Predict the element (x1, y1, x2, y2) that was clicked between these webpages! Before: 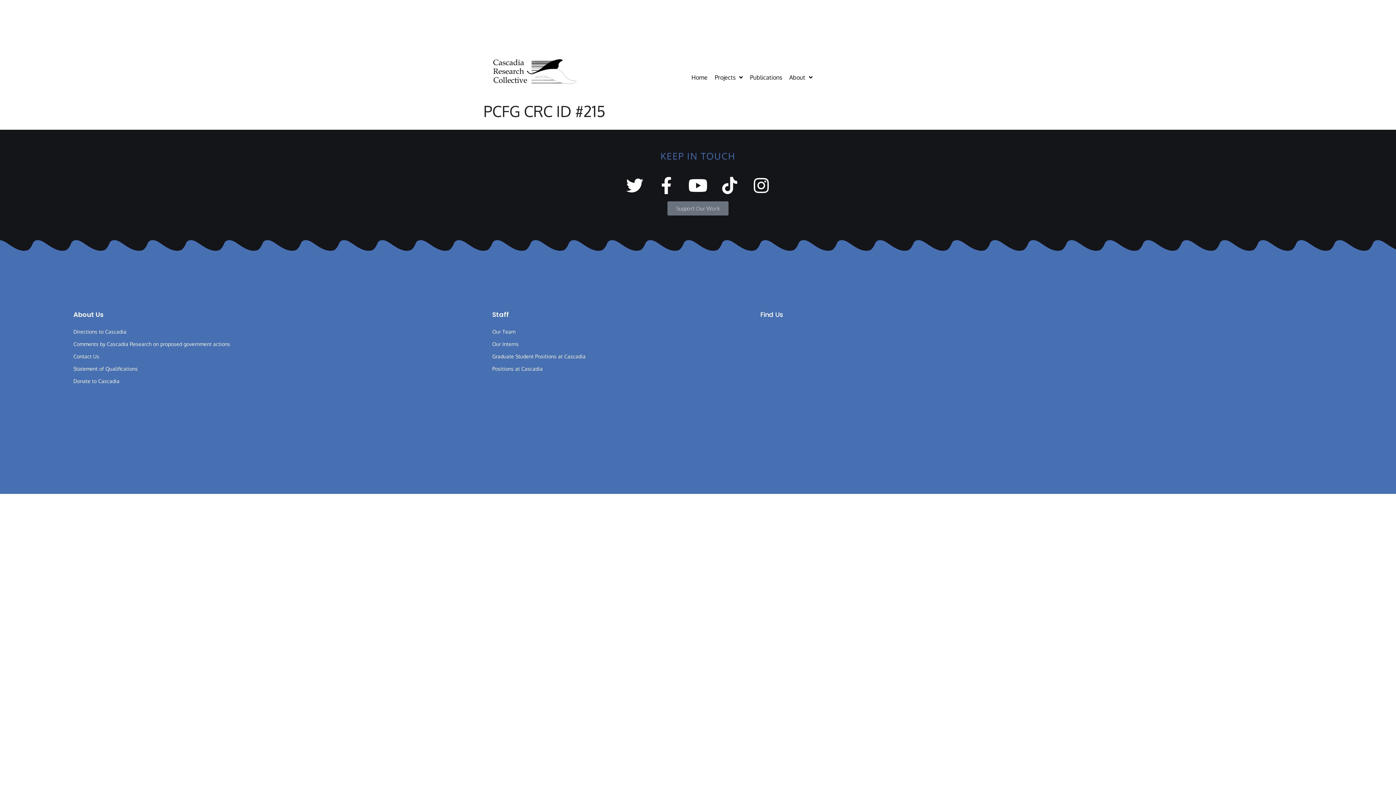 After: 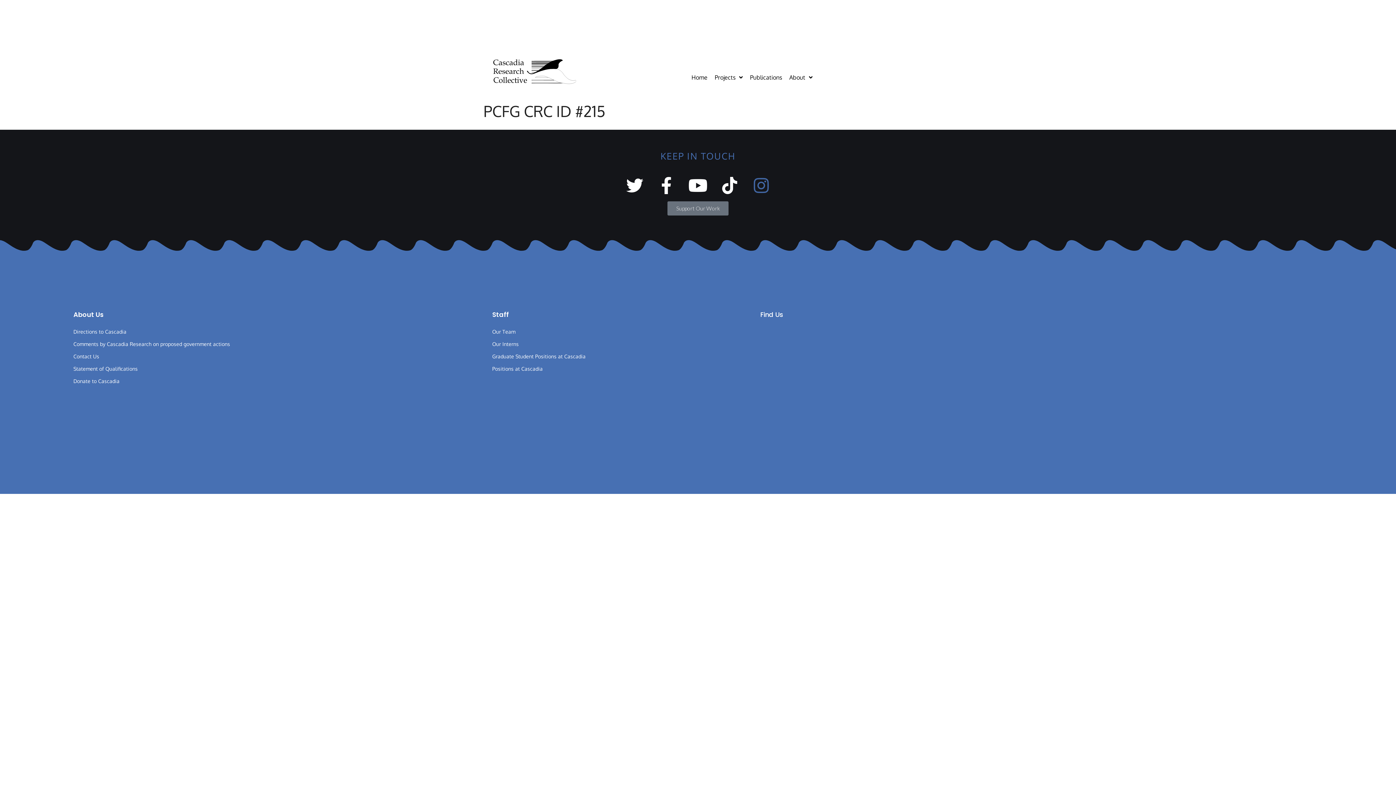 Action: label: Instagram bbox: (752, 176, 770, 194)